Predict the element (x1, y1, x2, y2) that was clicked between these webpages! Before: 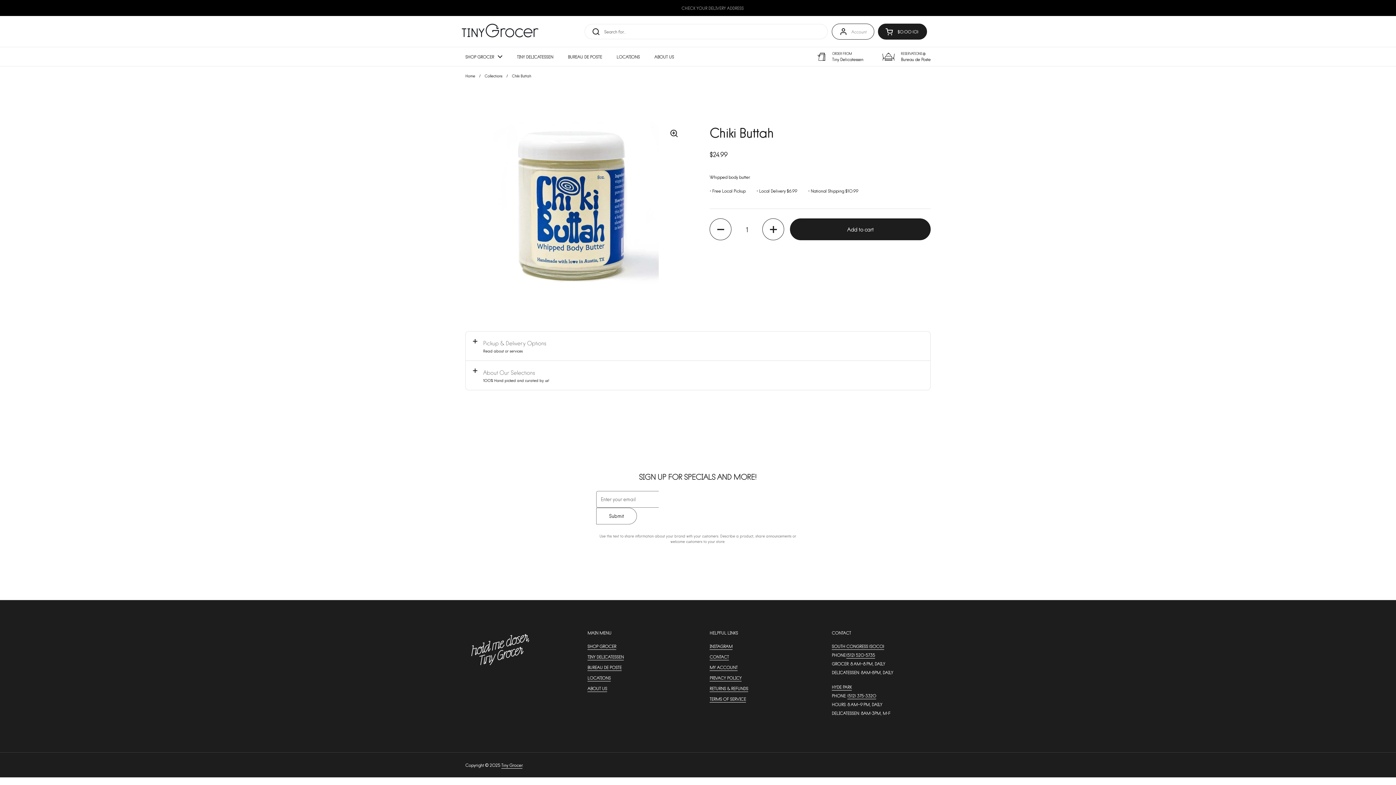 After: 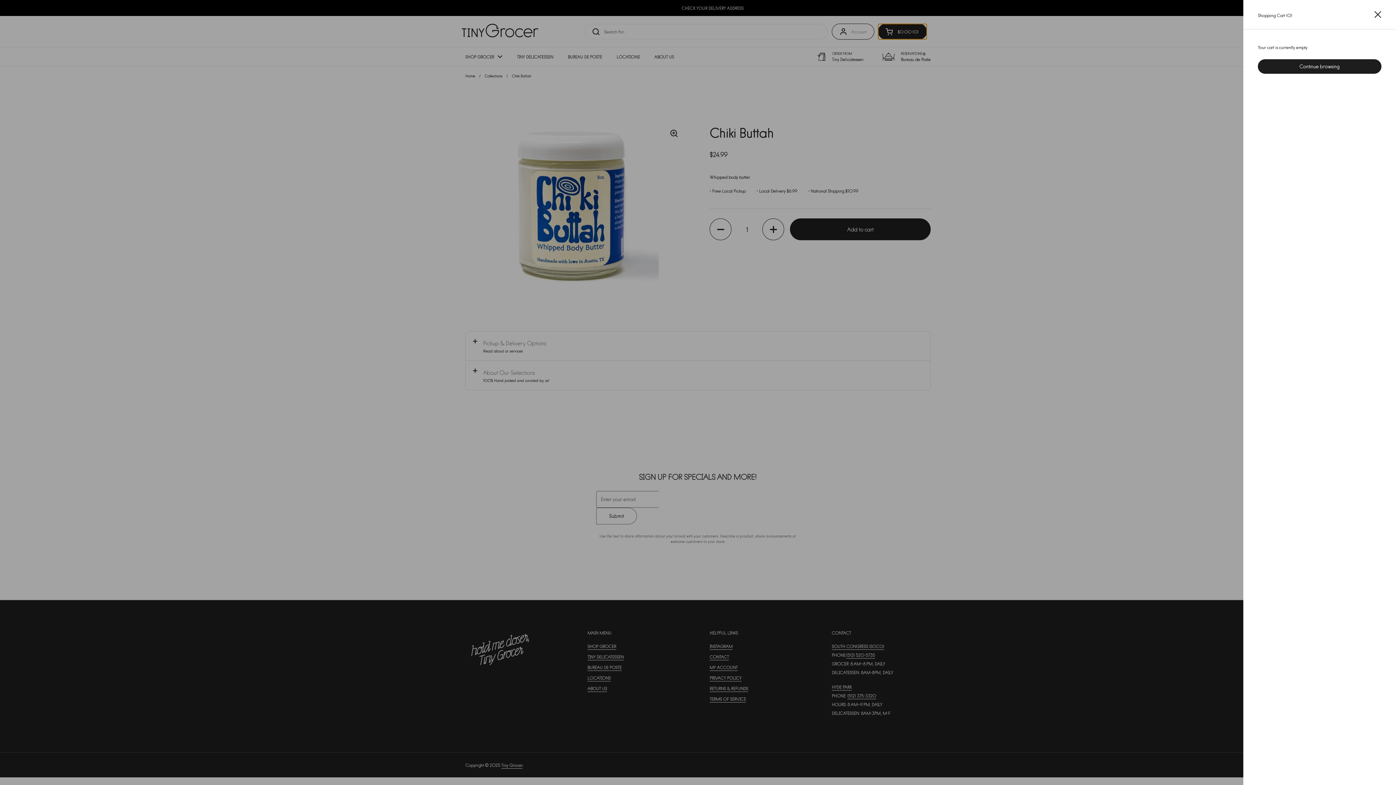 Action: label: Open cart
$0.00
0 bbox: (878, 23, 927, 39)